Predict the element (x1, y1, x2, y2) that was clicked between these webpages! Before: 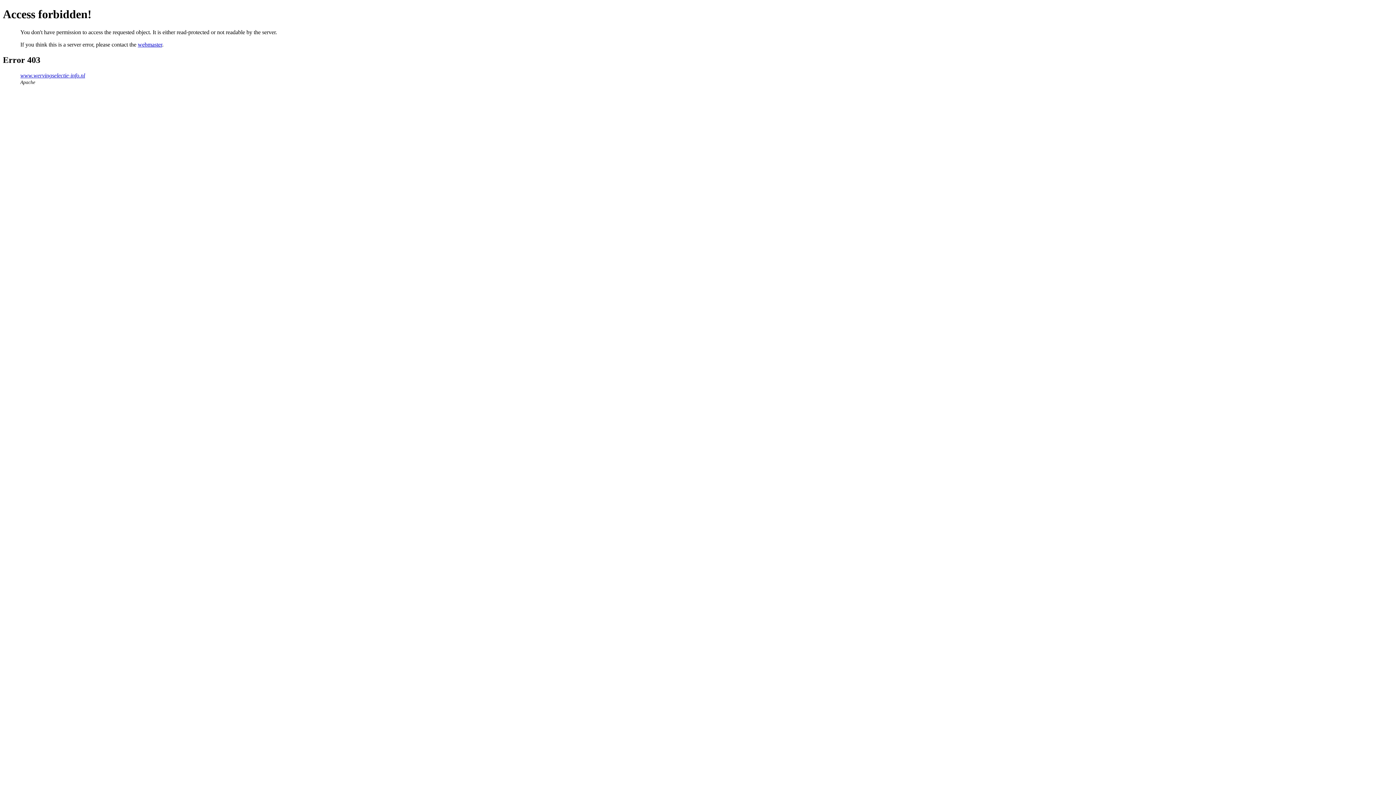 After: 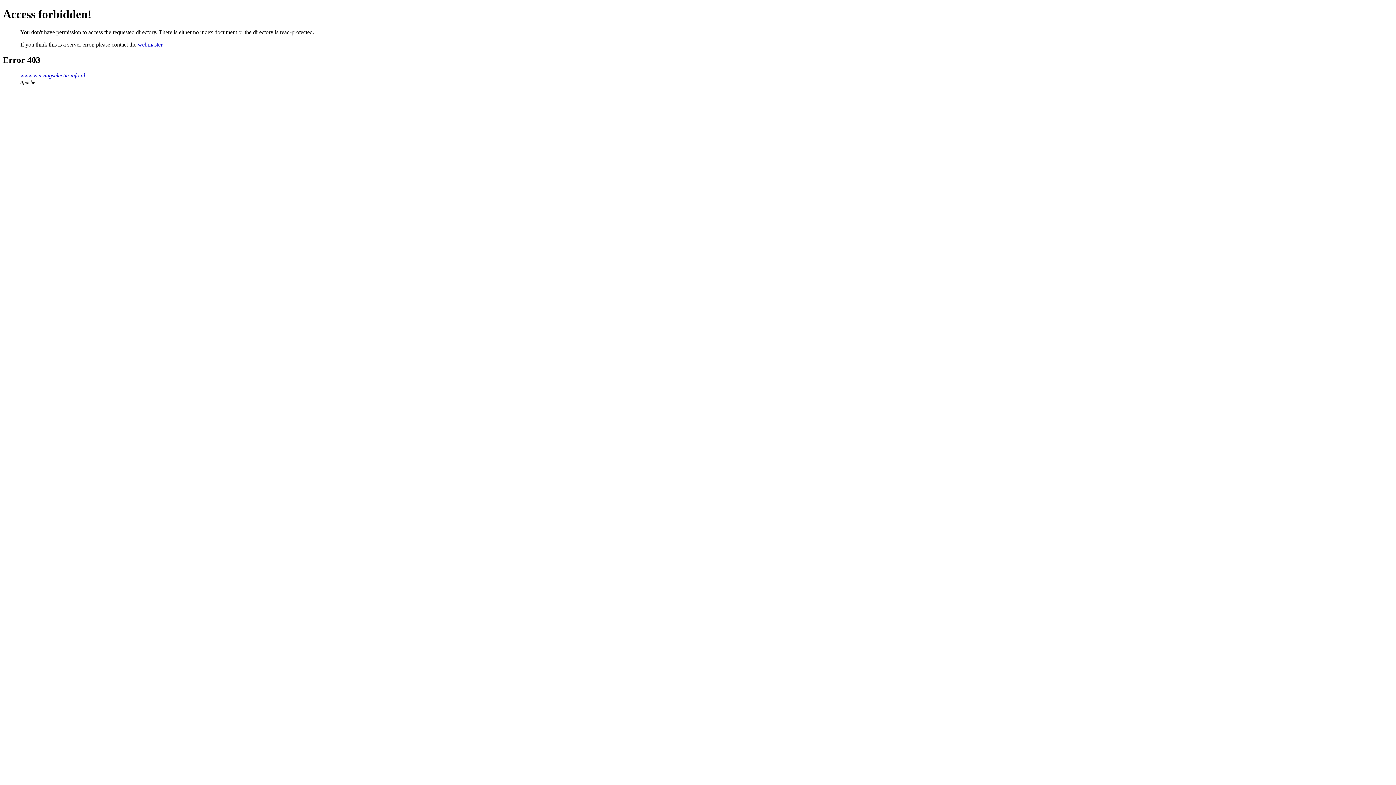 Action: bbox: (20, 72, 85, 78) label: www.wervingselectie-info.nl